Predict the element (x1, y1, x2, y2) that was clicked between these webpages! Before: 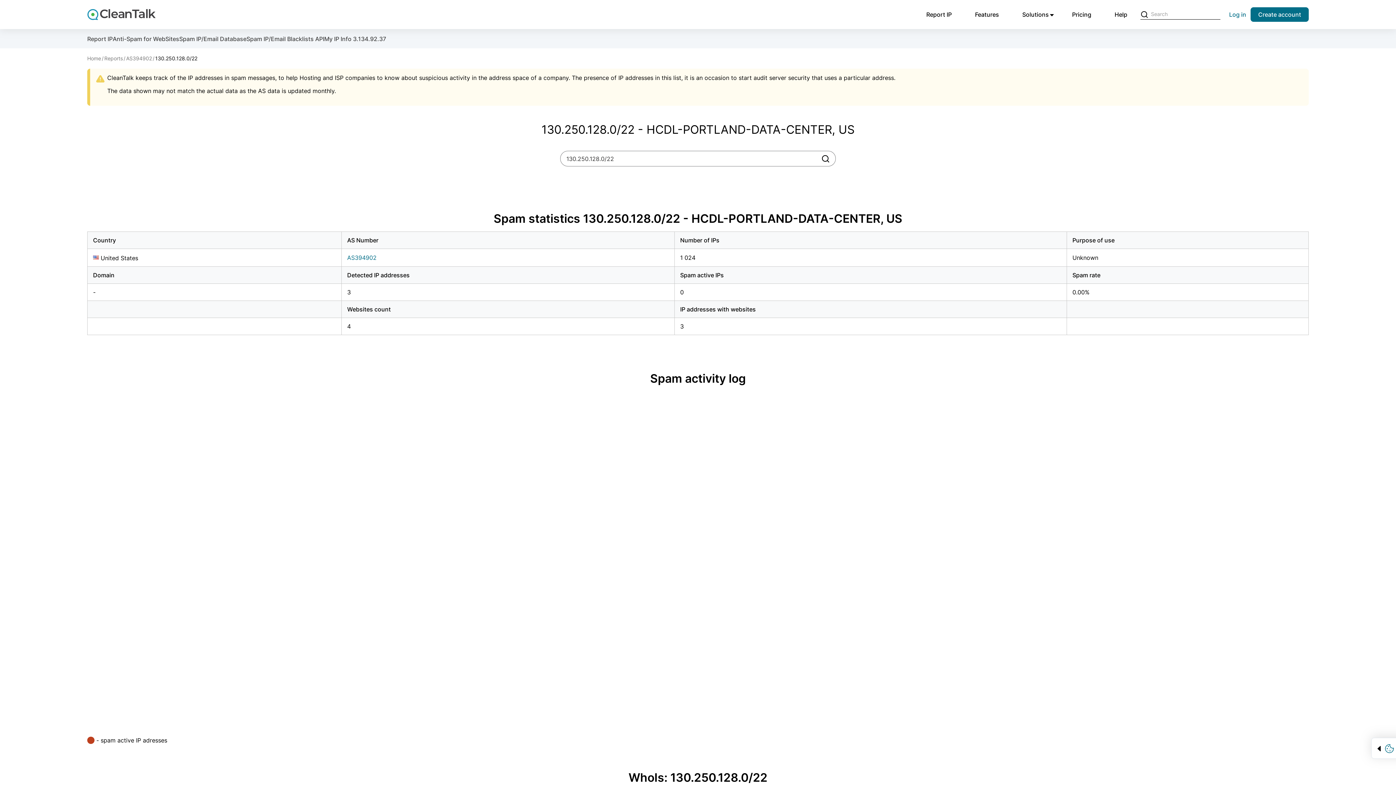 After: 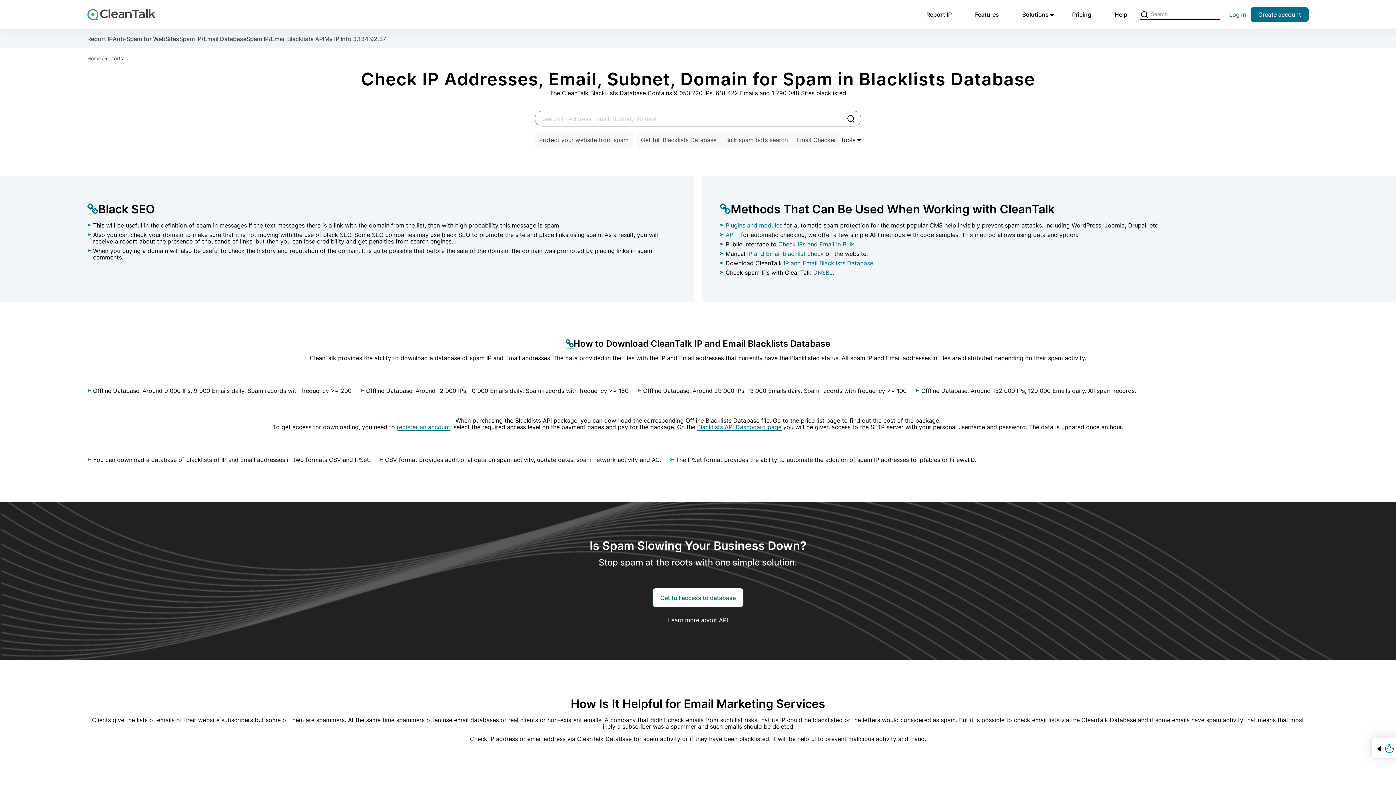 Action: bbox: (104, 55, 122, 61) label: Reports